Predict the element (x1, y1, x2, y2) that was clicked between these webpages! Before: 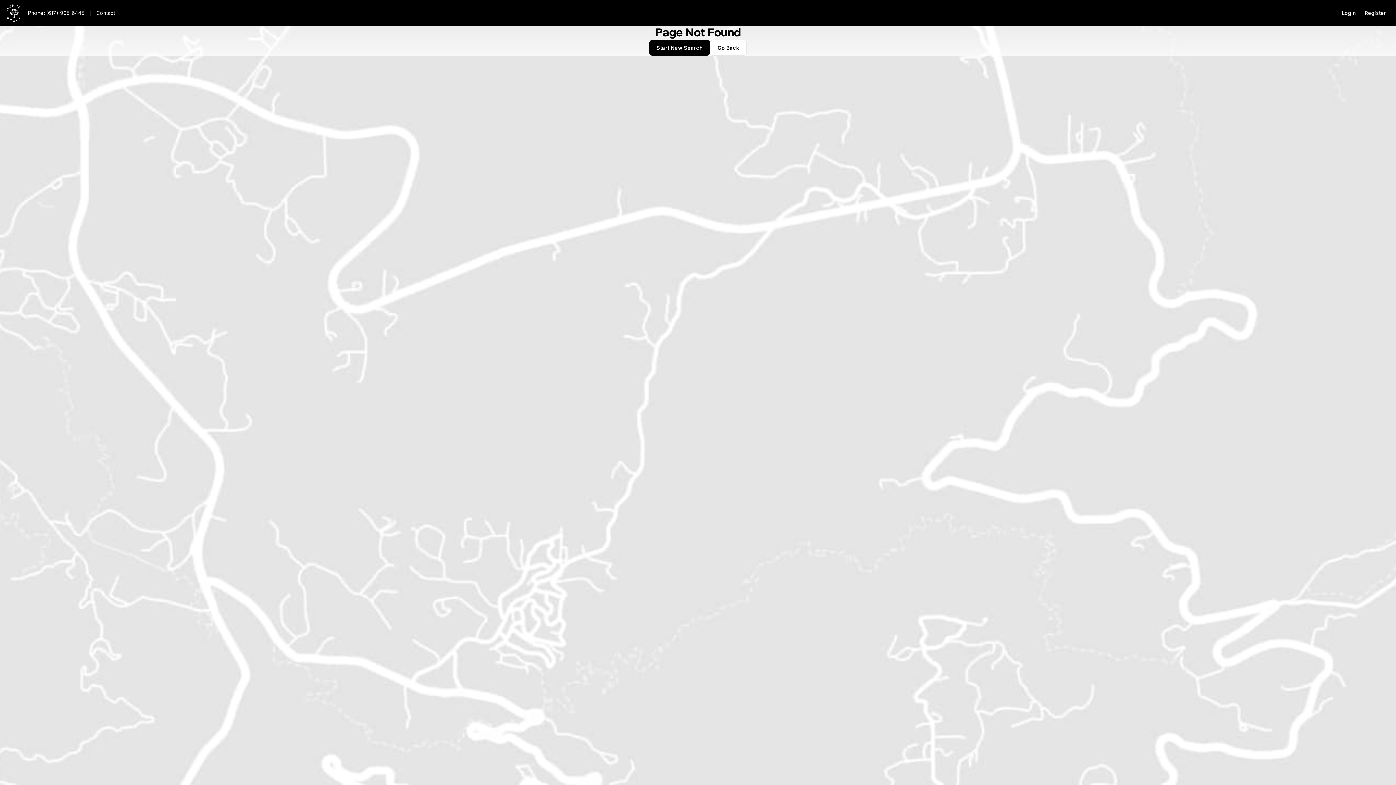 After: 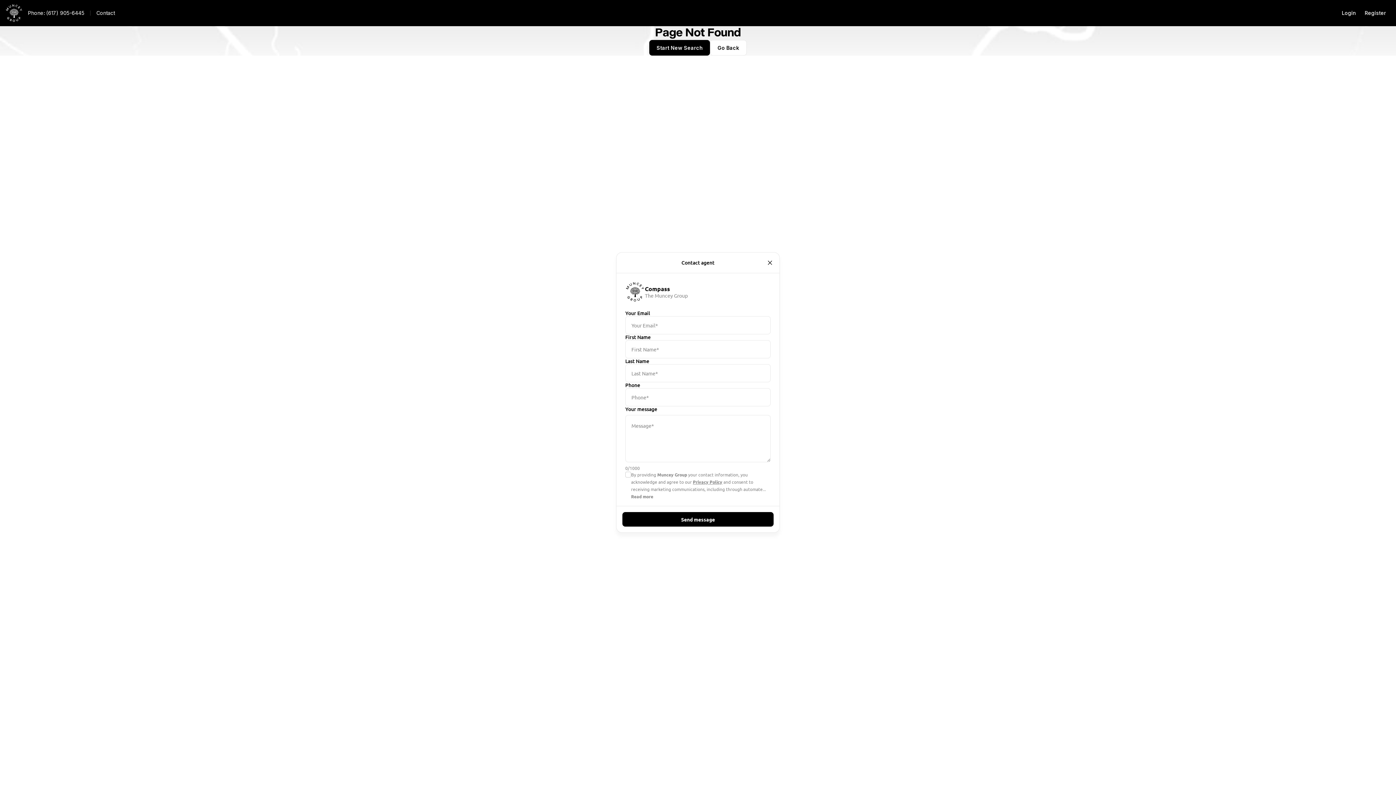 Action: bbox: (74, 8, 104, 18) label: Contact